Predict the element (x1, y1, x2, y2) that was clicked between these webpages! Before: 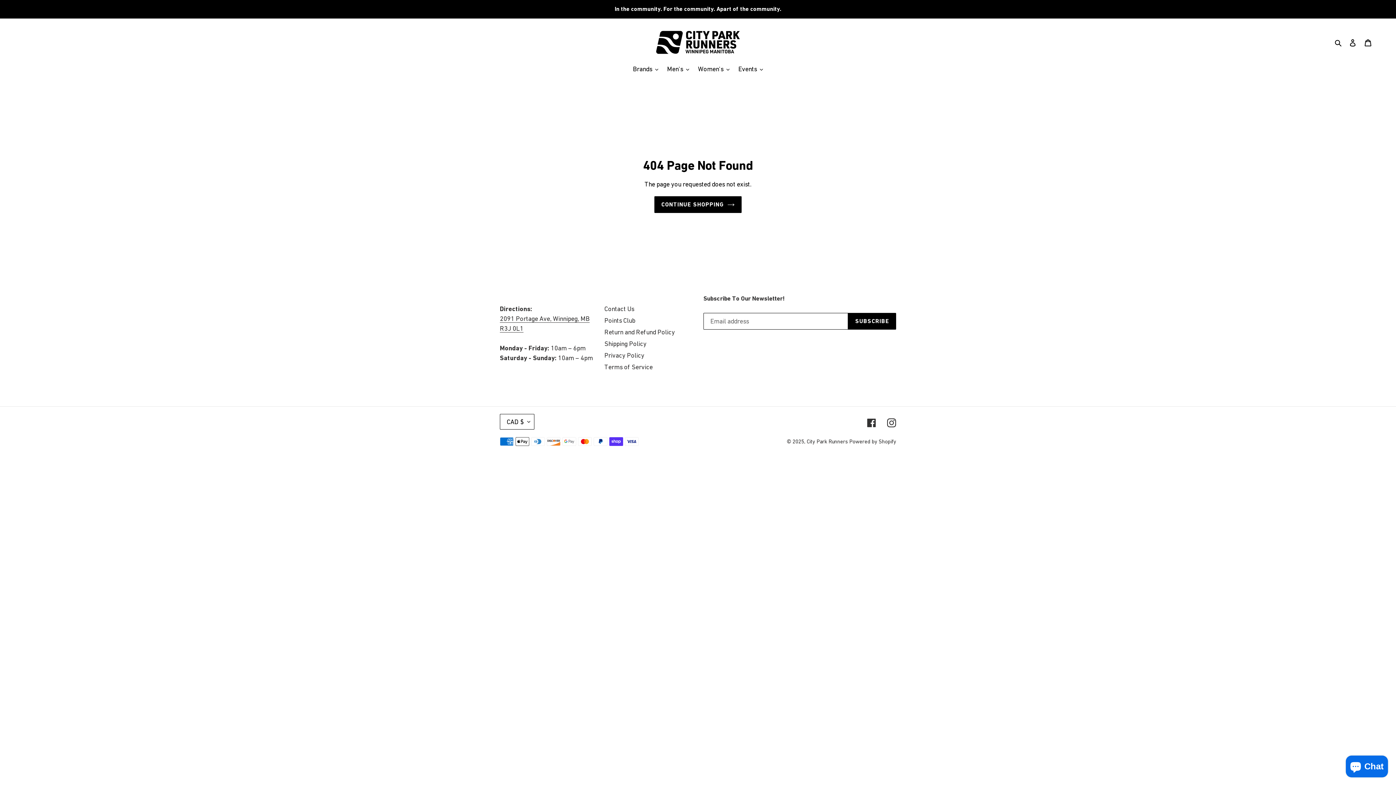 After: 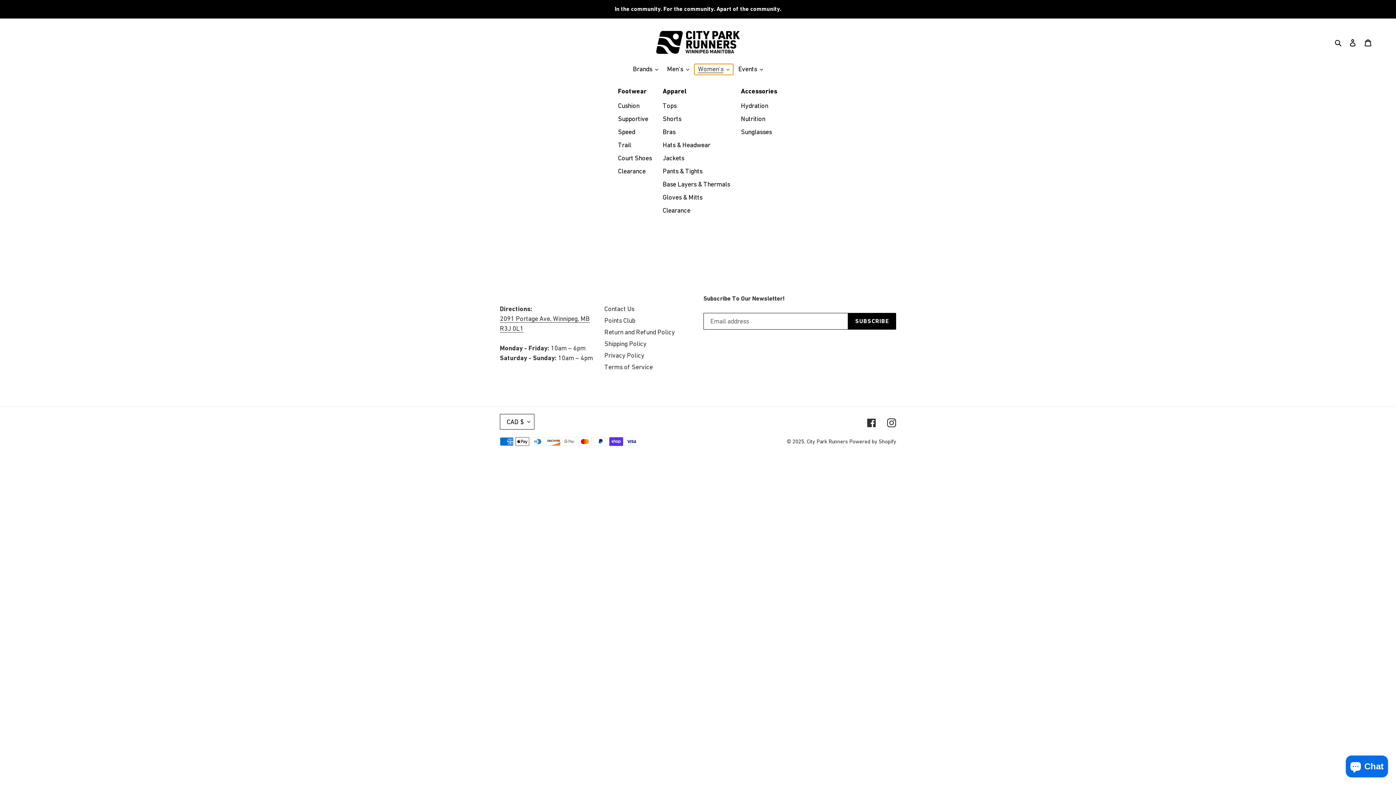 Action: bbox: (694, 63, 733, 74) label: Women's